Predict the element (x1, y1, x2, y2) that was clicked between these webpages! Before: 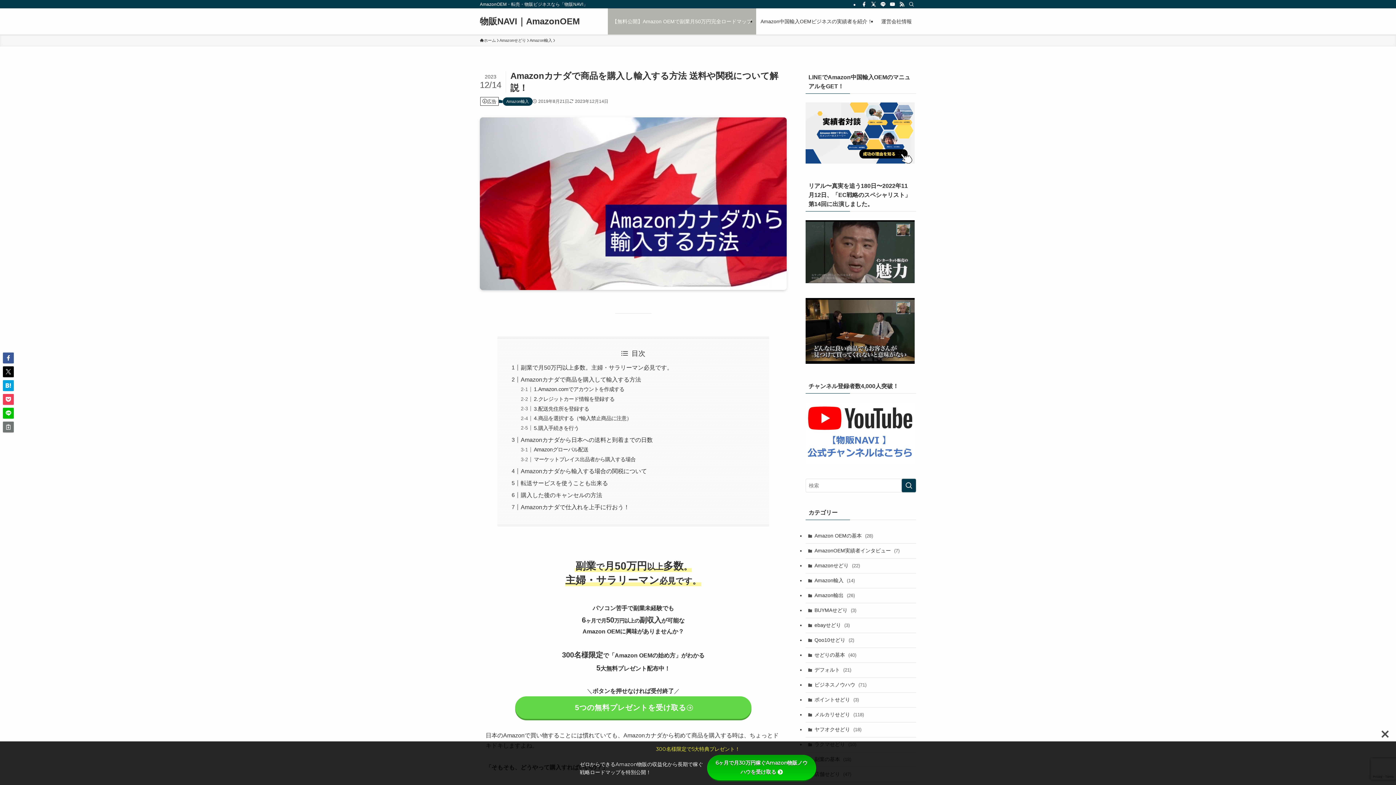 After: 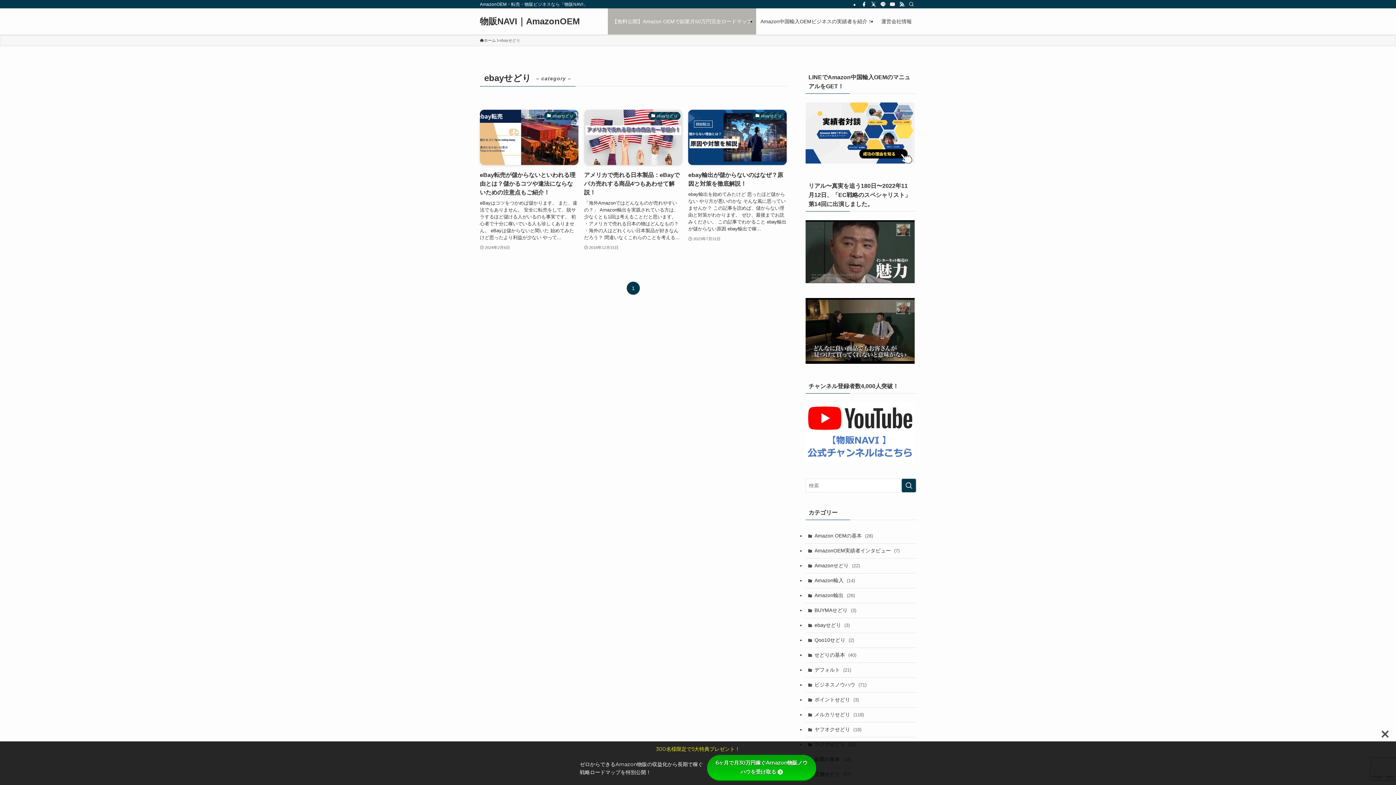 Action: bbox: (805, 618, 916, 633) label: ebayせどり (3)